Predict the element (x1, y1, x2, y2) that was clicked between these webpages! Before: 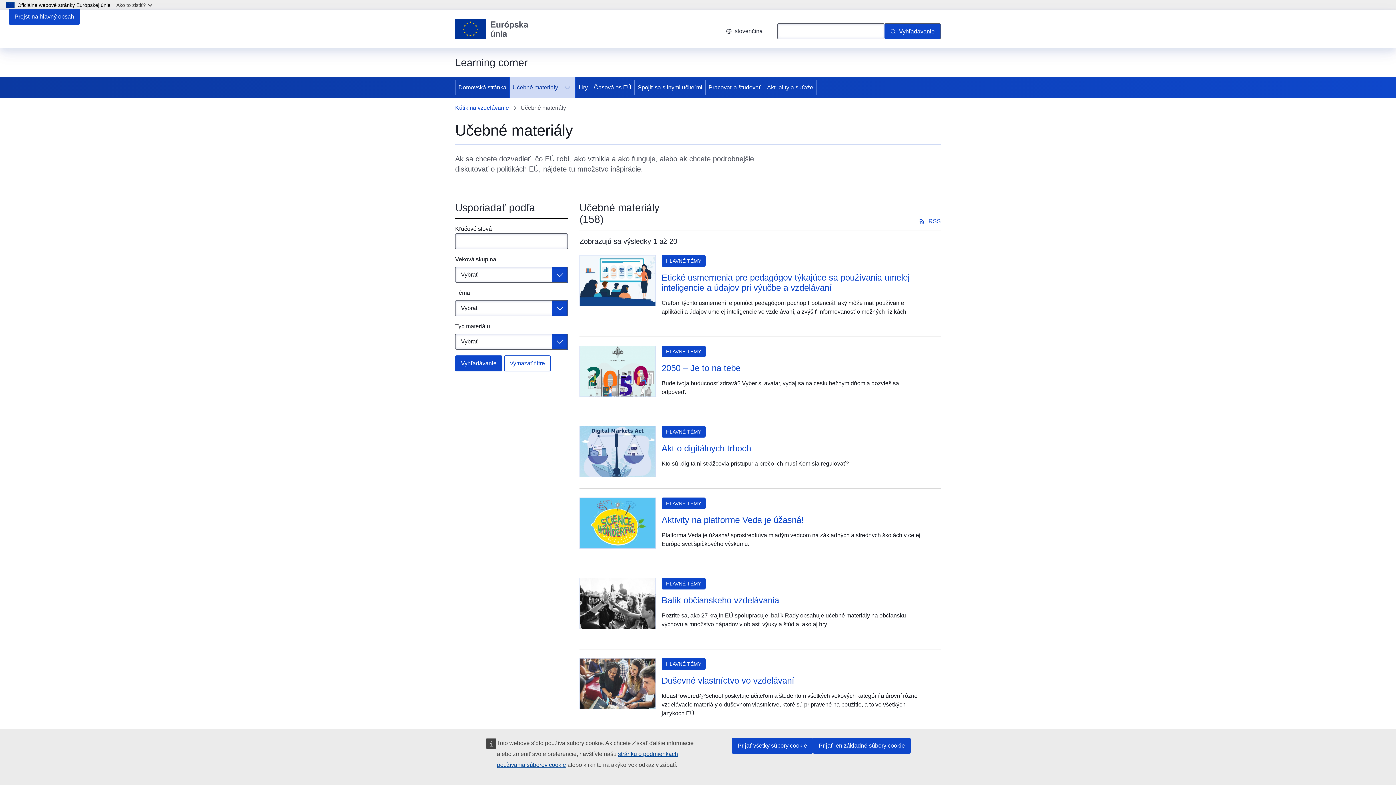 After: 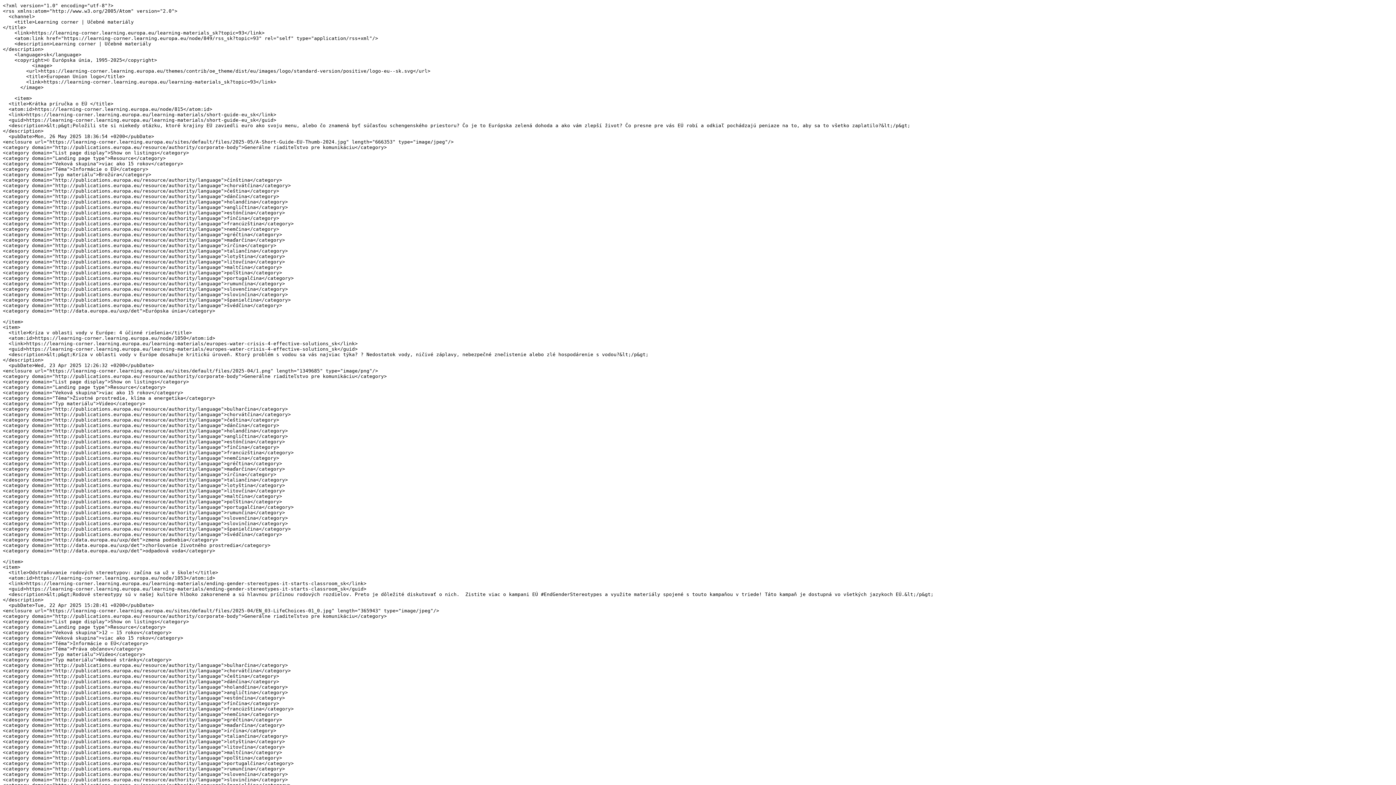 Action: label: RSS bbox: (918, 217, 941, 225)